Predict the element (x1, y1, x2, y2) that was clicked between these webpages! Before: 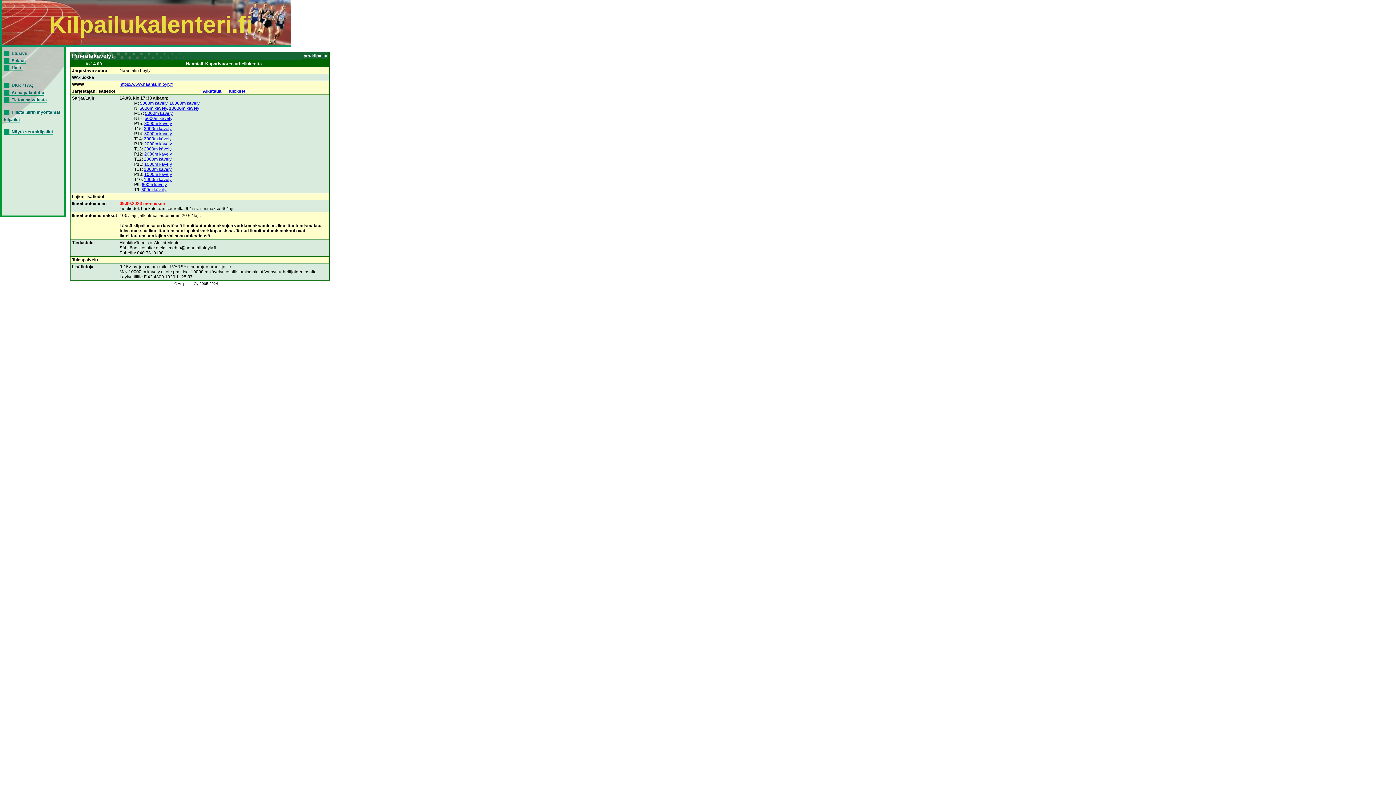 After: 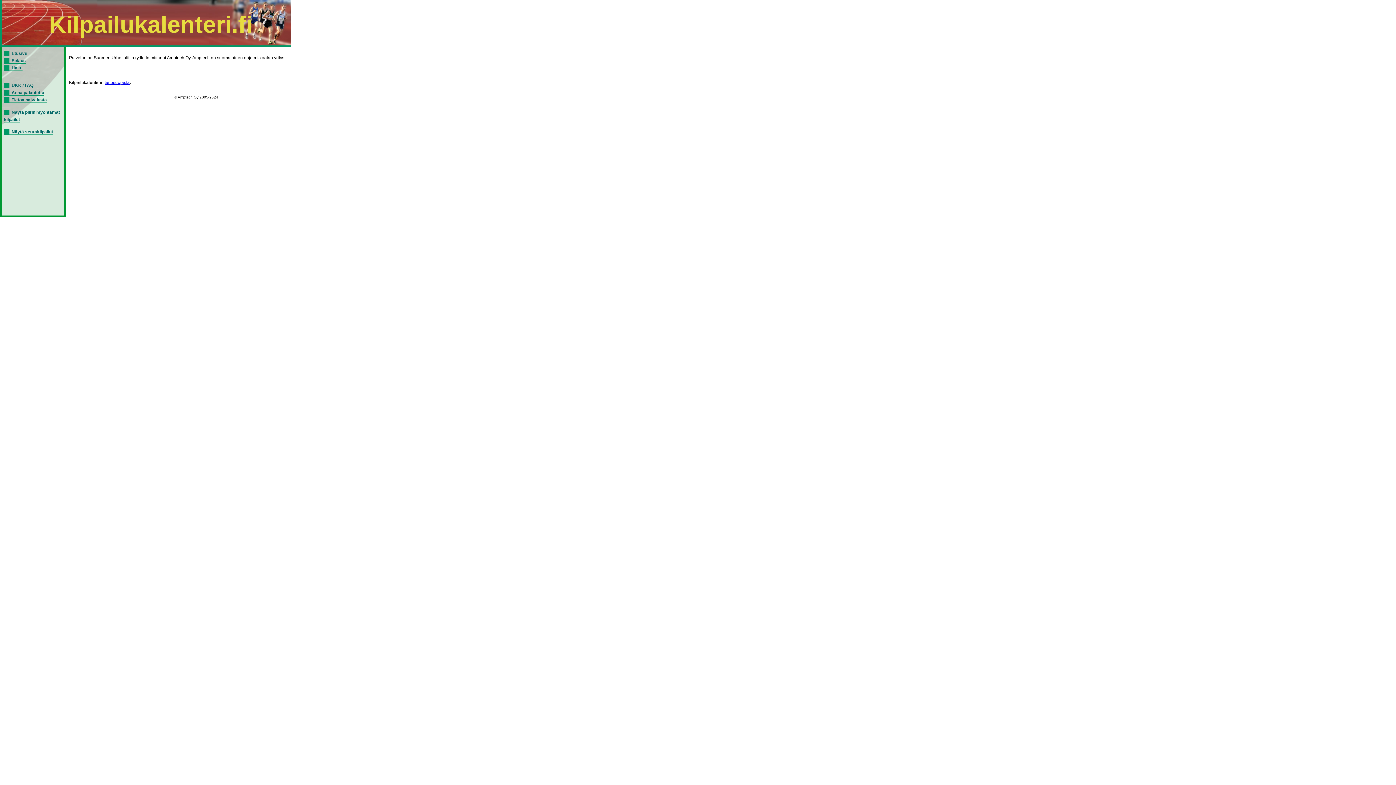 Action: bbox: (174, 281, 218, 285) label: © Amptech Oy 2005-2024